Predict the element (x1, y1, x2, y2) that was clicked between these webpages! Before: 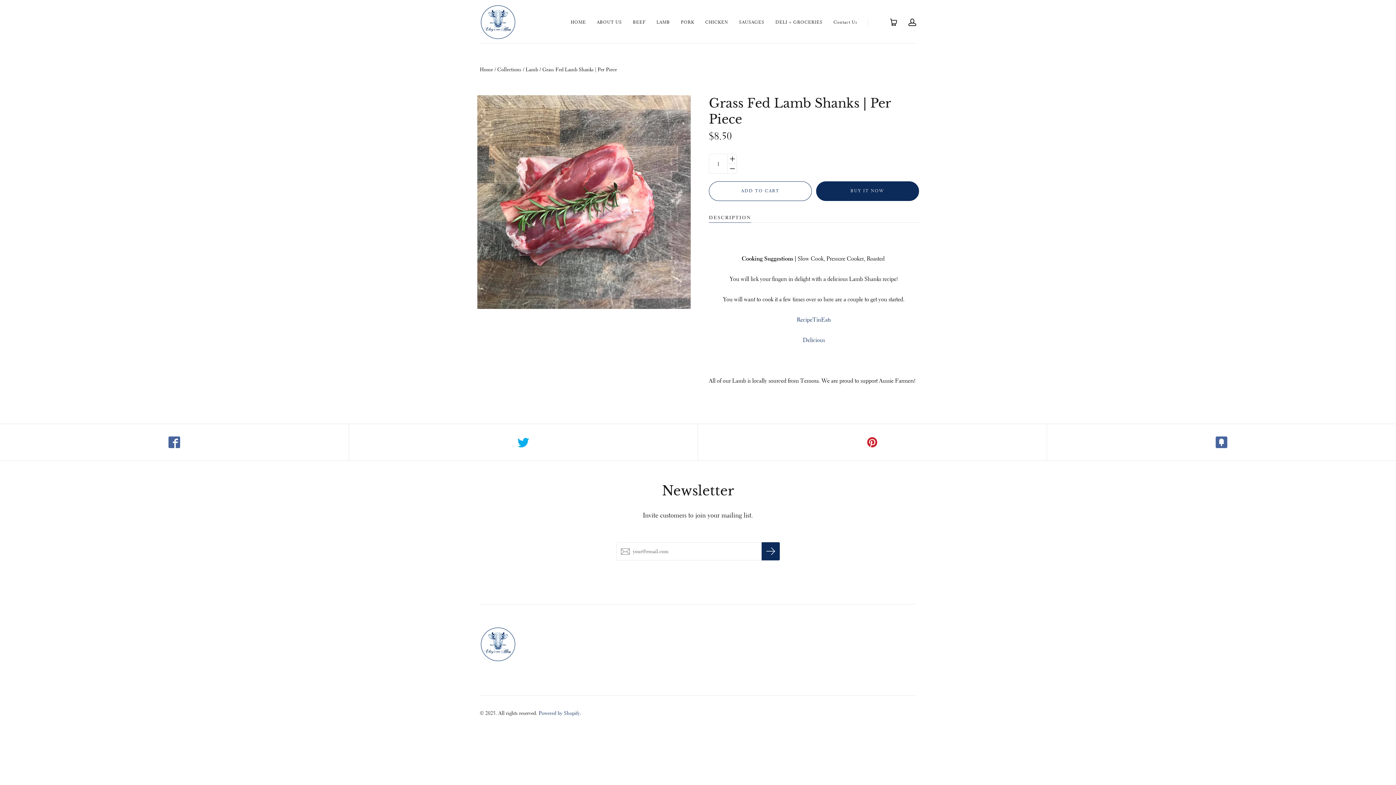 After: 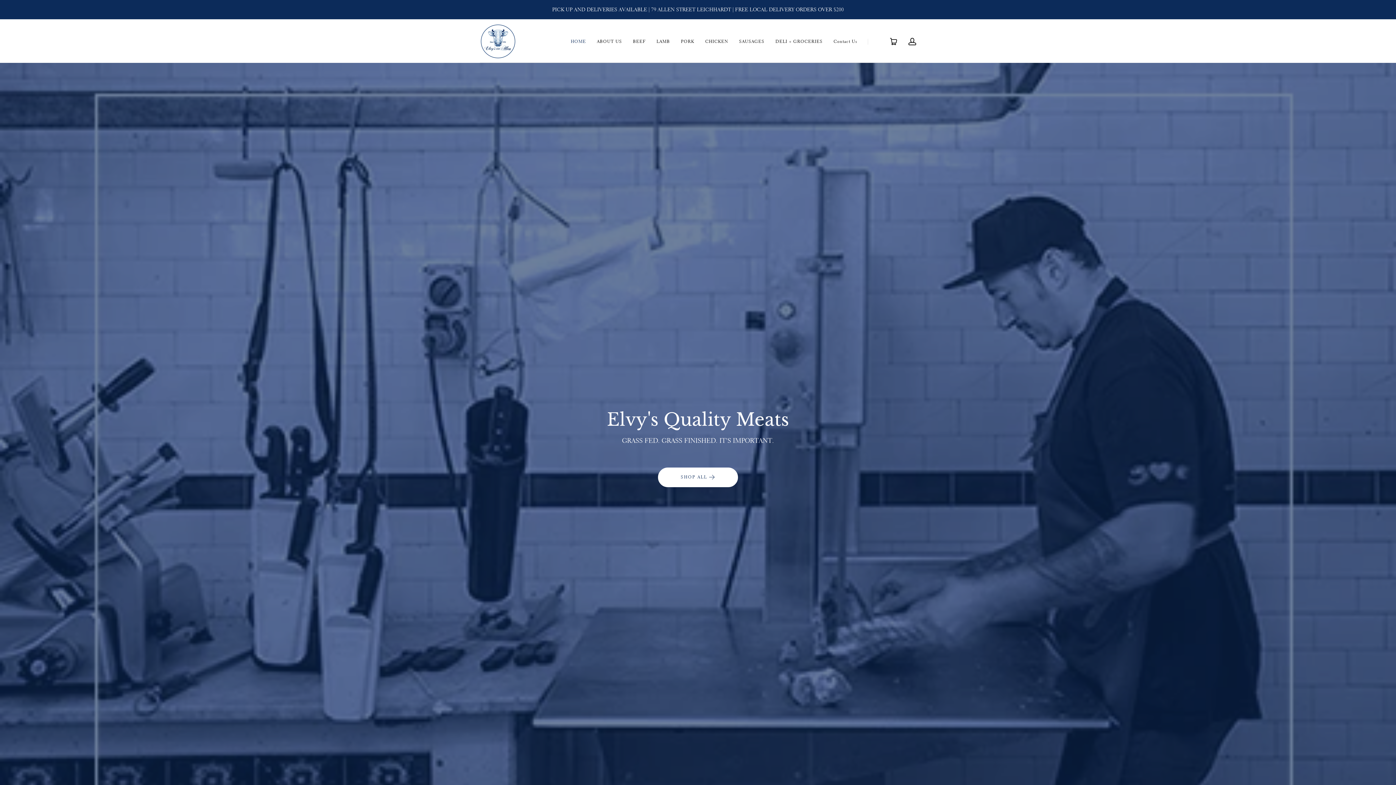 Action: label: Home bbox: (480, 66, 493, 72)